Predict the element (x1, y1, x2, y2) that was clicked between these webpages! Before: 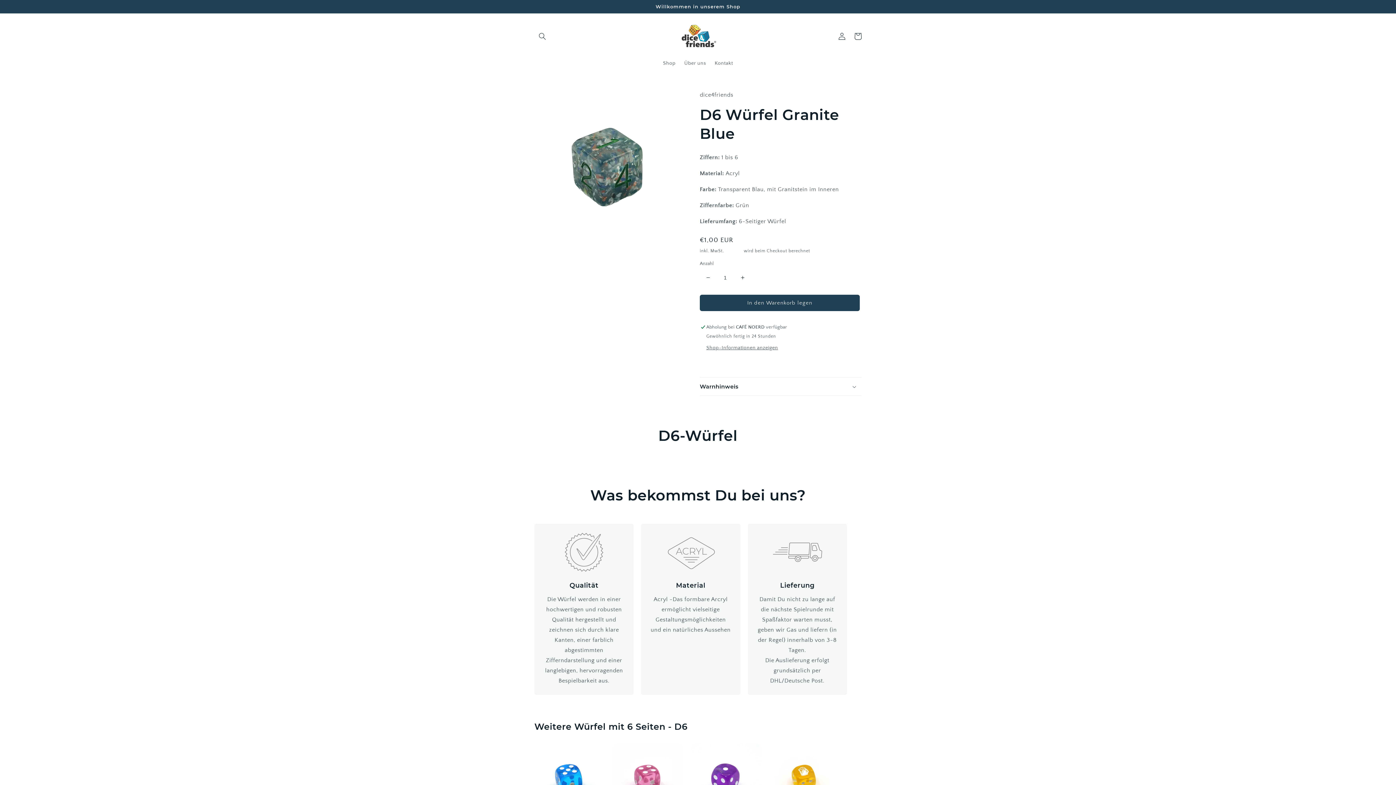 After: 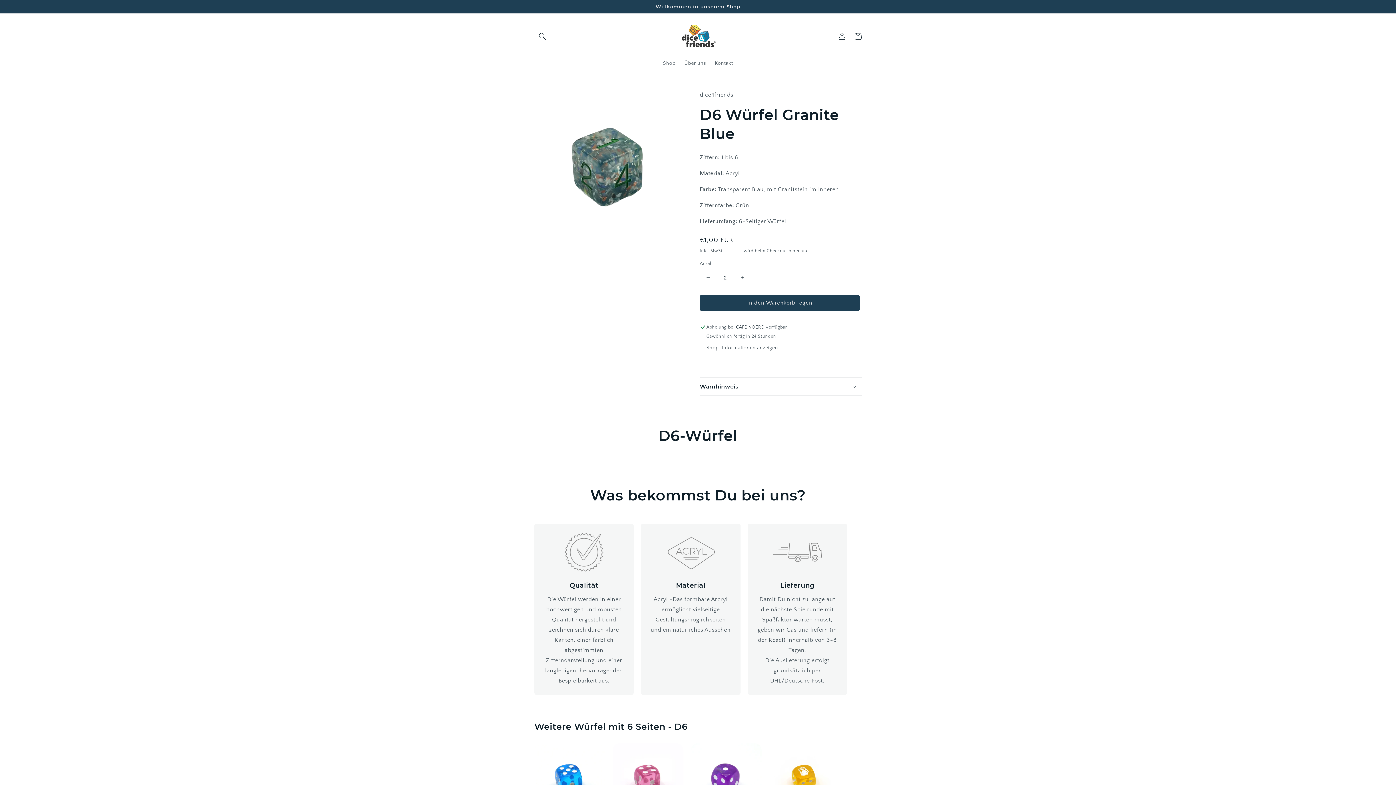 Action: label: Erhöhe die Menge für D6 Würfel Granite Blue bbox: (734, 269, 750, 285)